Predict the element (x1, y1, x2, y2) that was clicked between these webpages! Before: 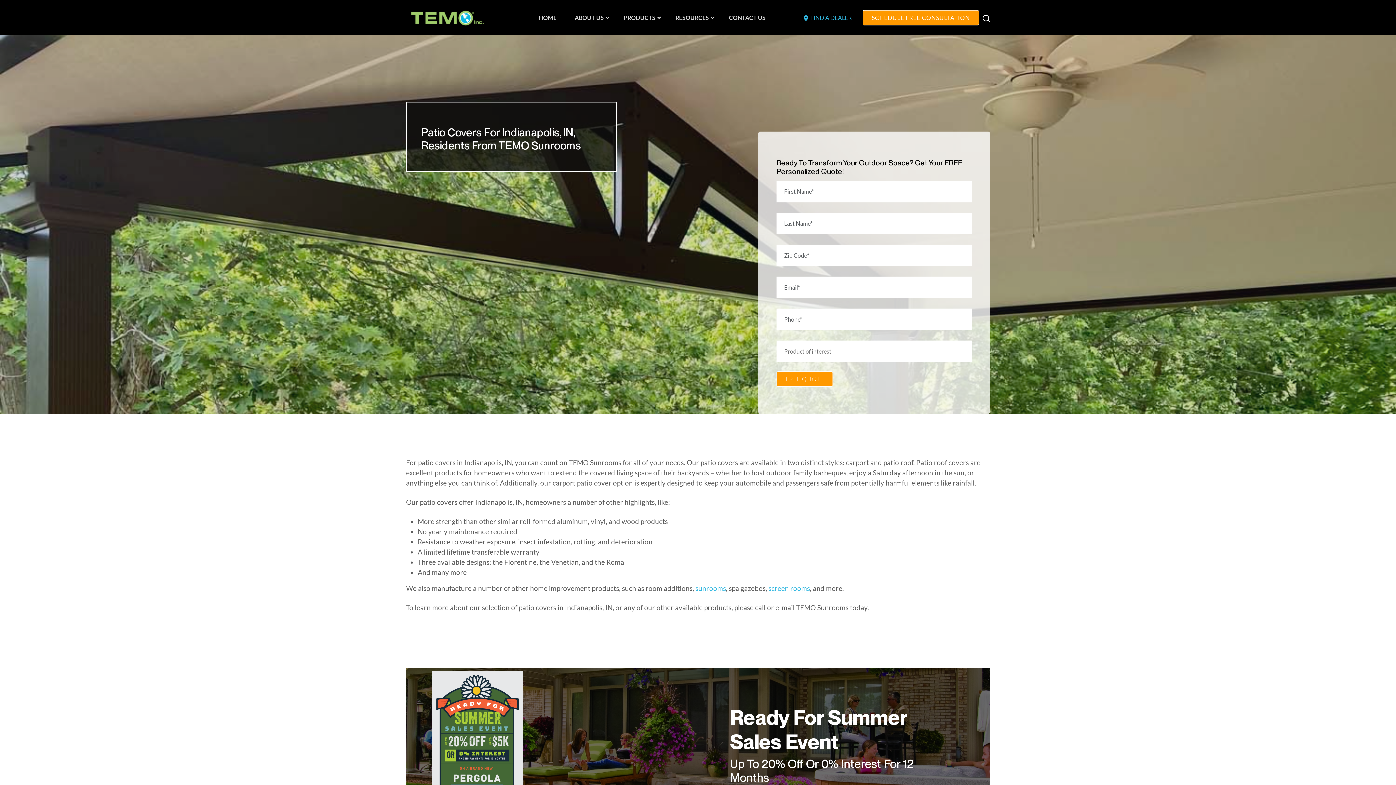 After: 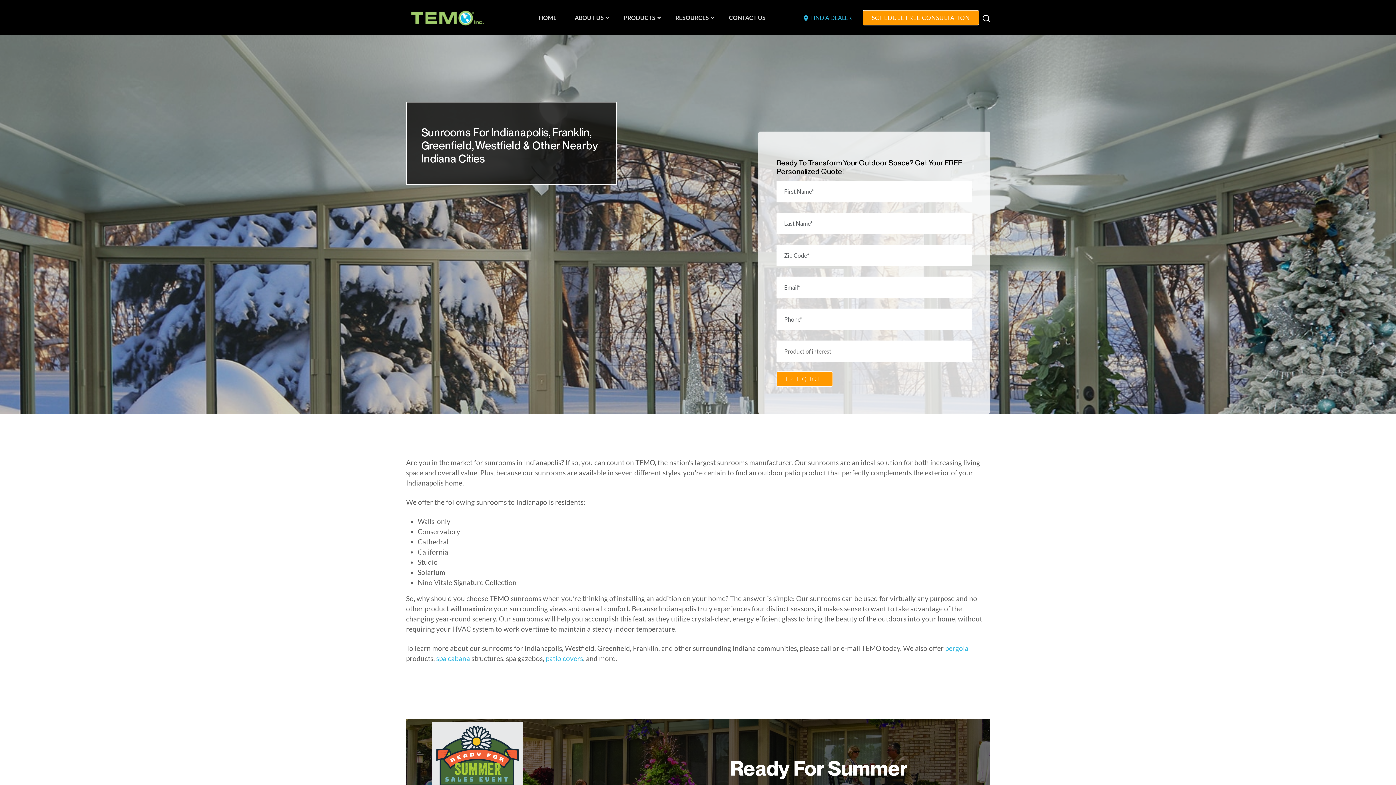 Action: label: sunrooms bbox: (695, 584, 726, 592)